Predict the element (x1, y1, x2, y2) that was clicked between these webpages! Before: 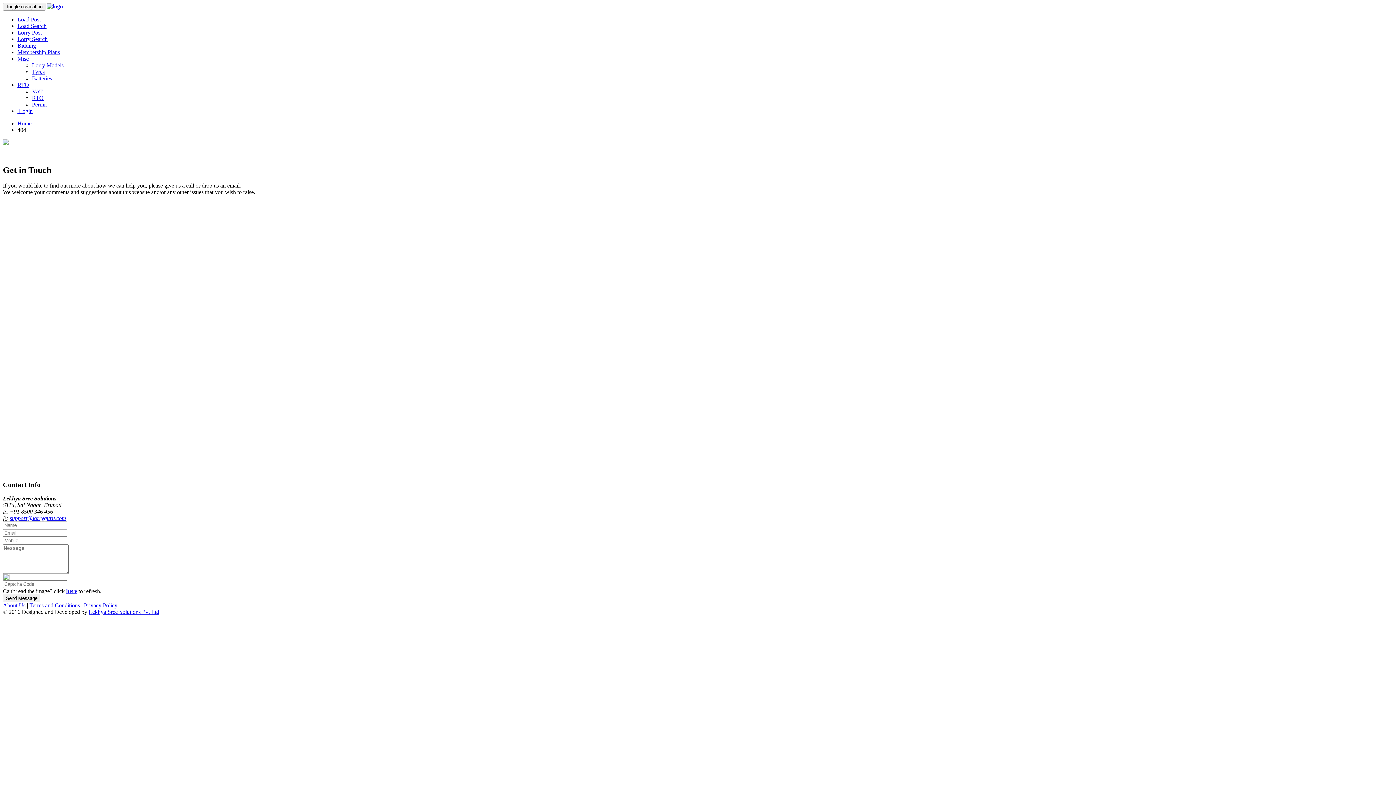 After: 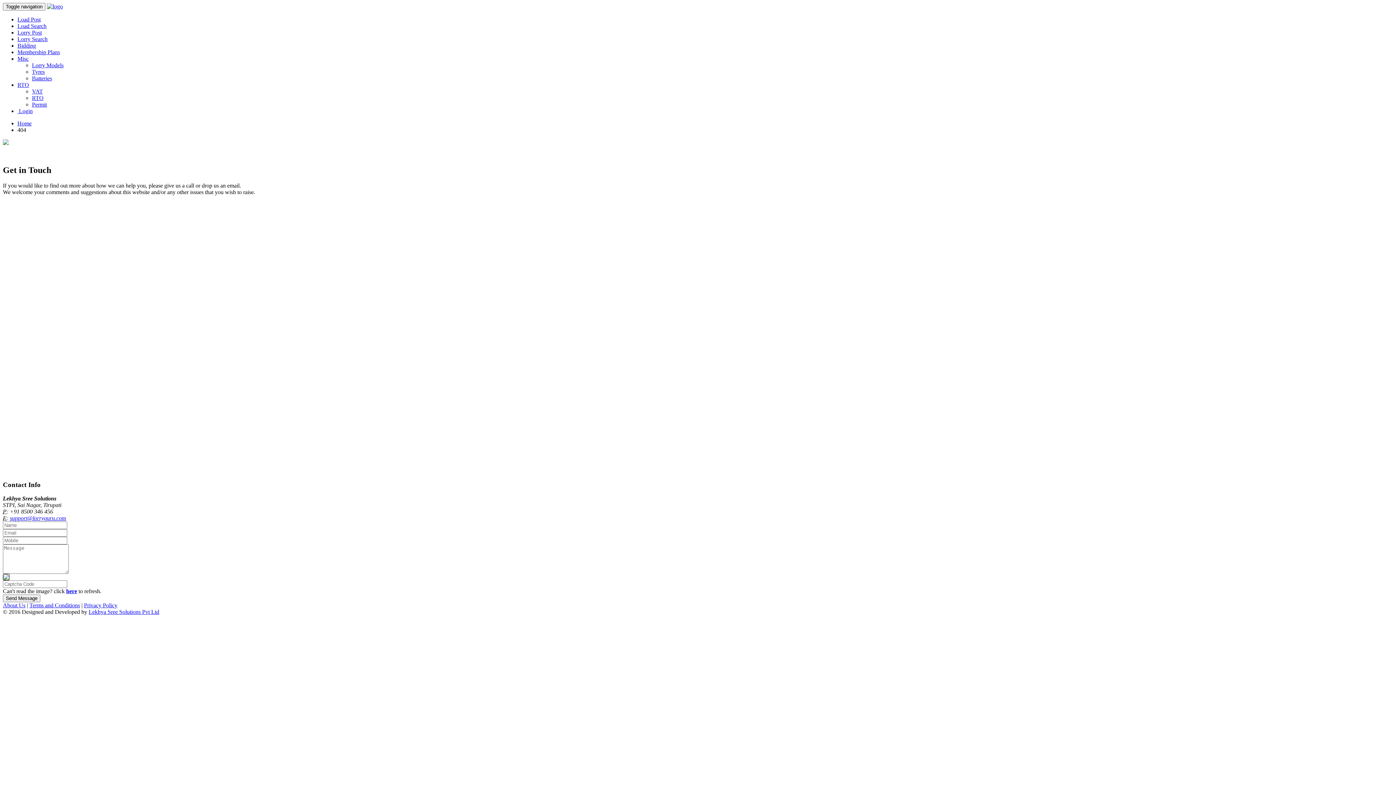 Action: label: support@lorryguru.com bbox: (9, 515, 66, 521)